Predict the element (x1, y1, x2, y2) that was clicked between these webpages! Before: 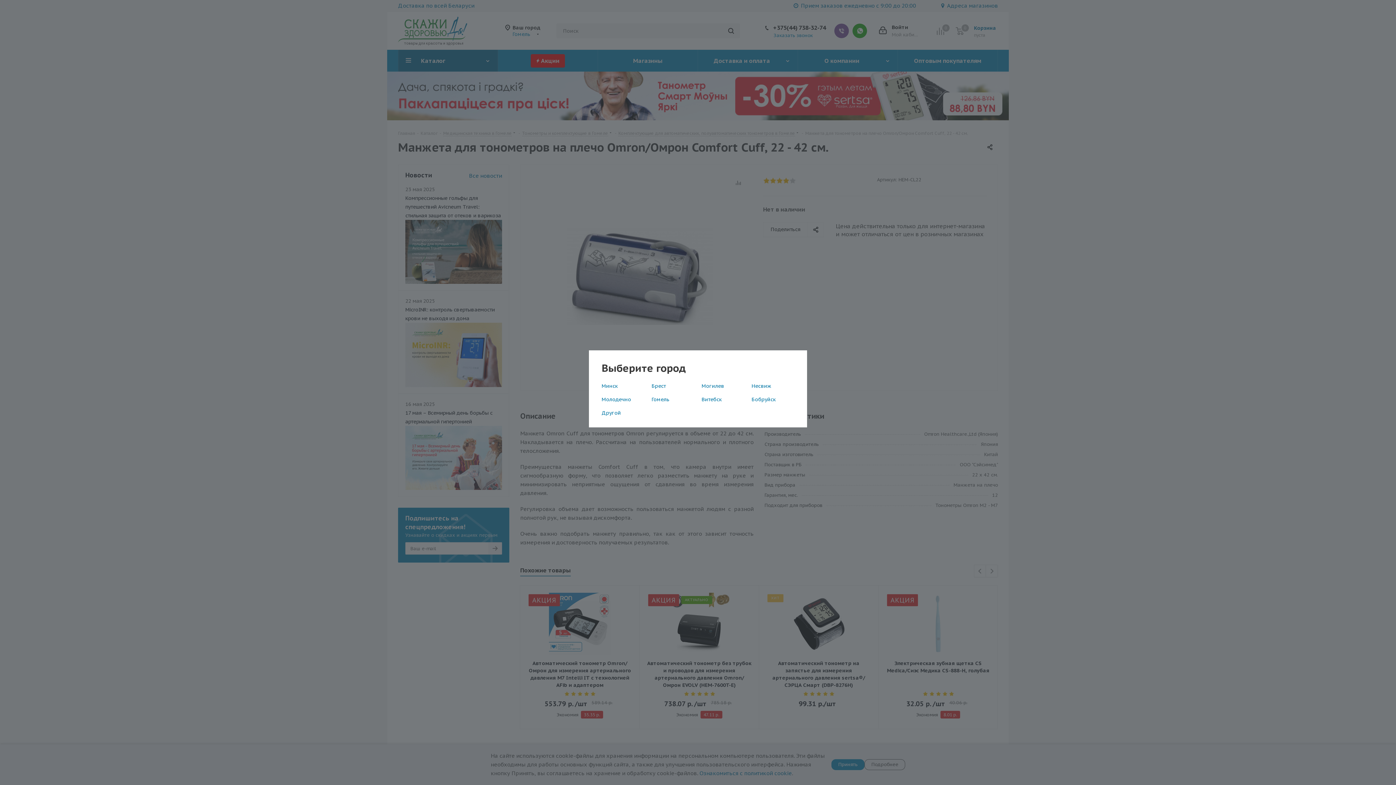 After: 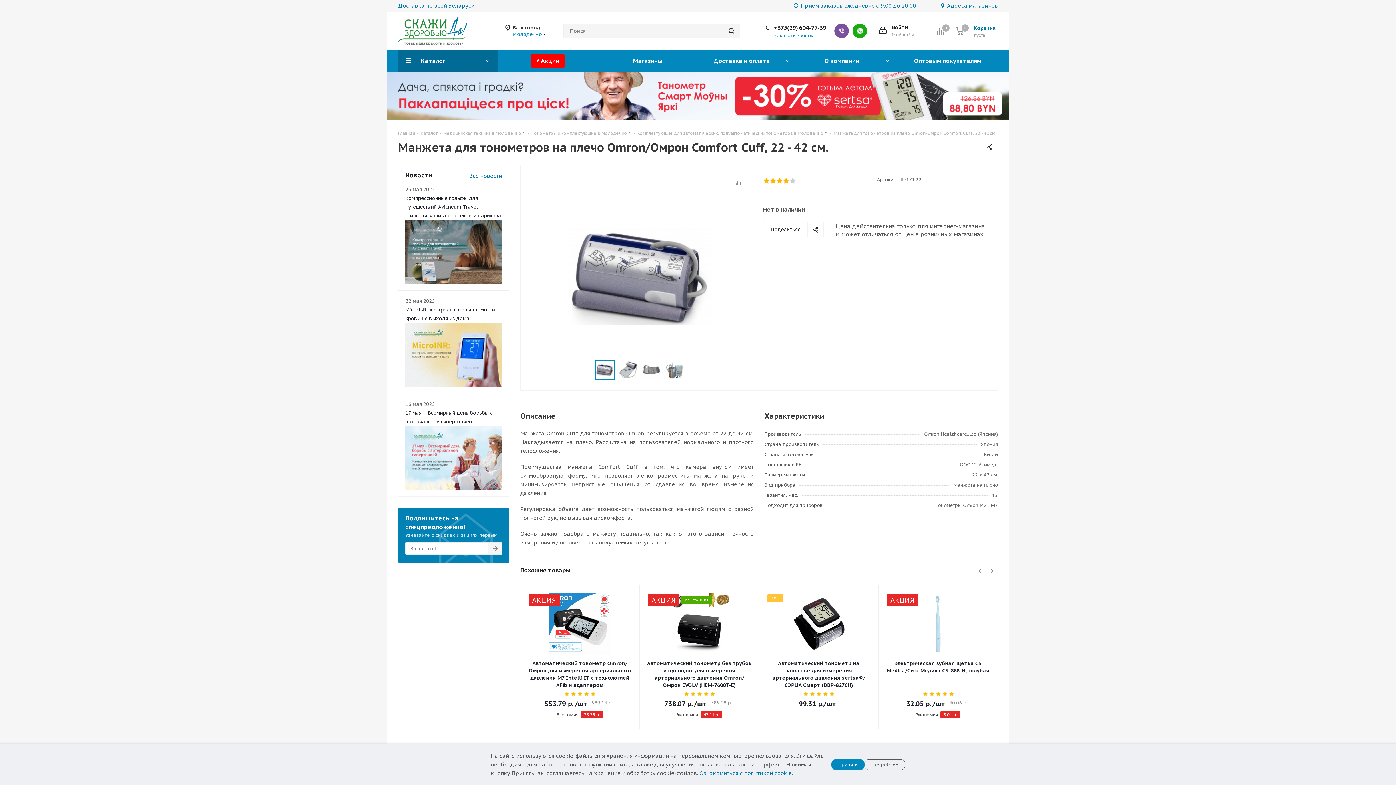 Action: bbox: (601, 396, 631, 402) label: Молодечно